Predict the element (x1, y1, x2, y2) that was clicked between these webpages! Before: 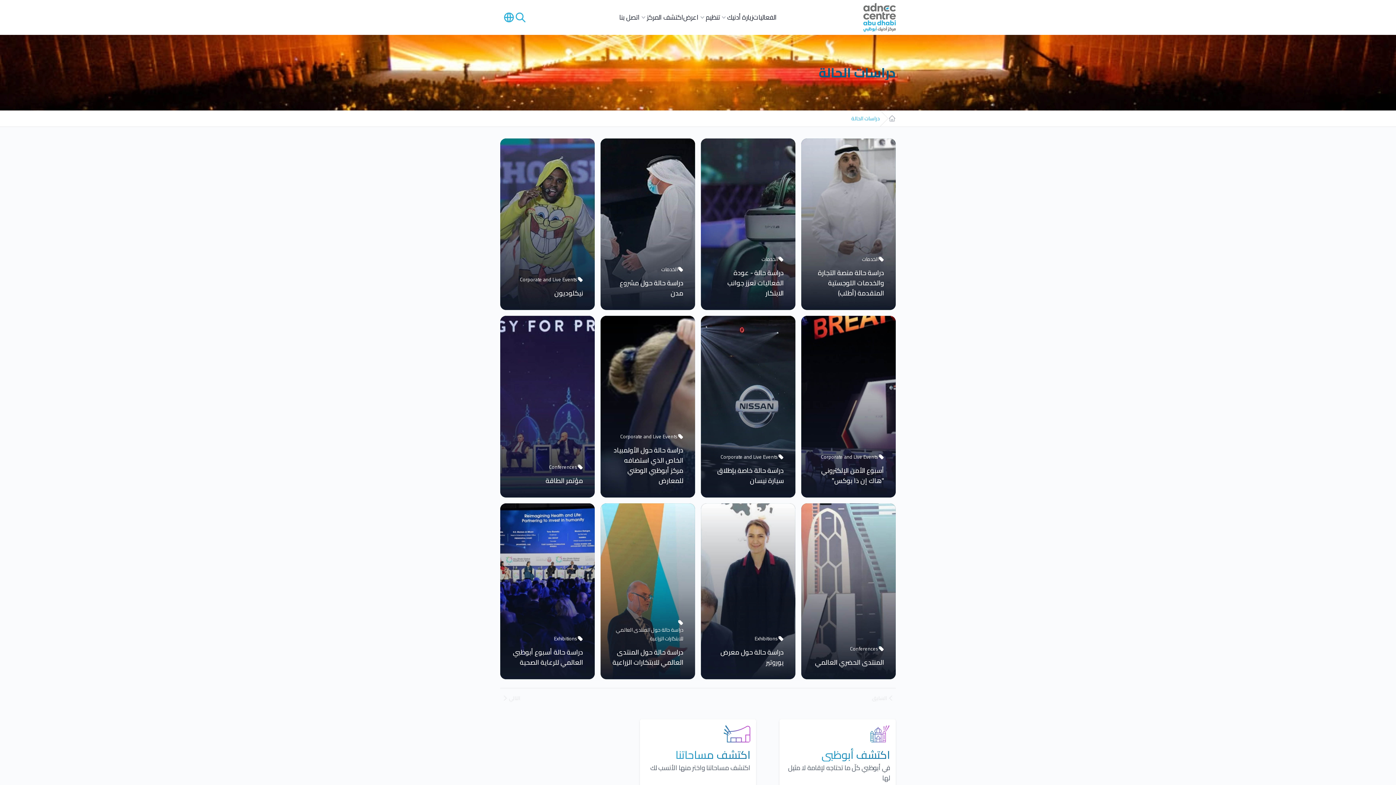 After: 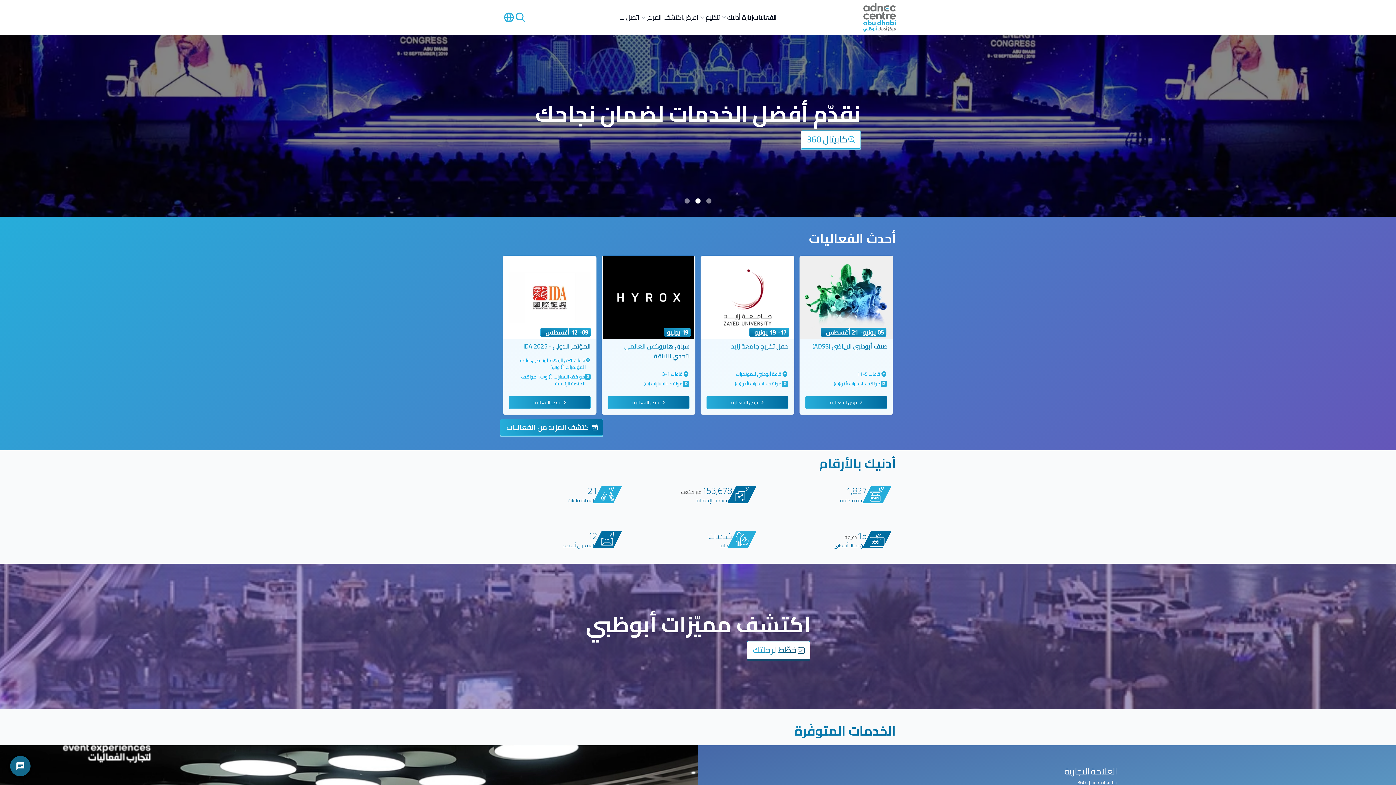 Action: label: مركز أدنيك أبوظبي bbox: (861, 0, 898, 34)